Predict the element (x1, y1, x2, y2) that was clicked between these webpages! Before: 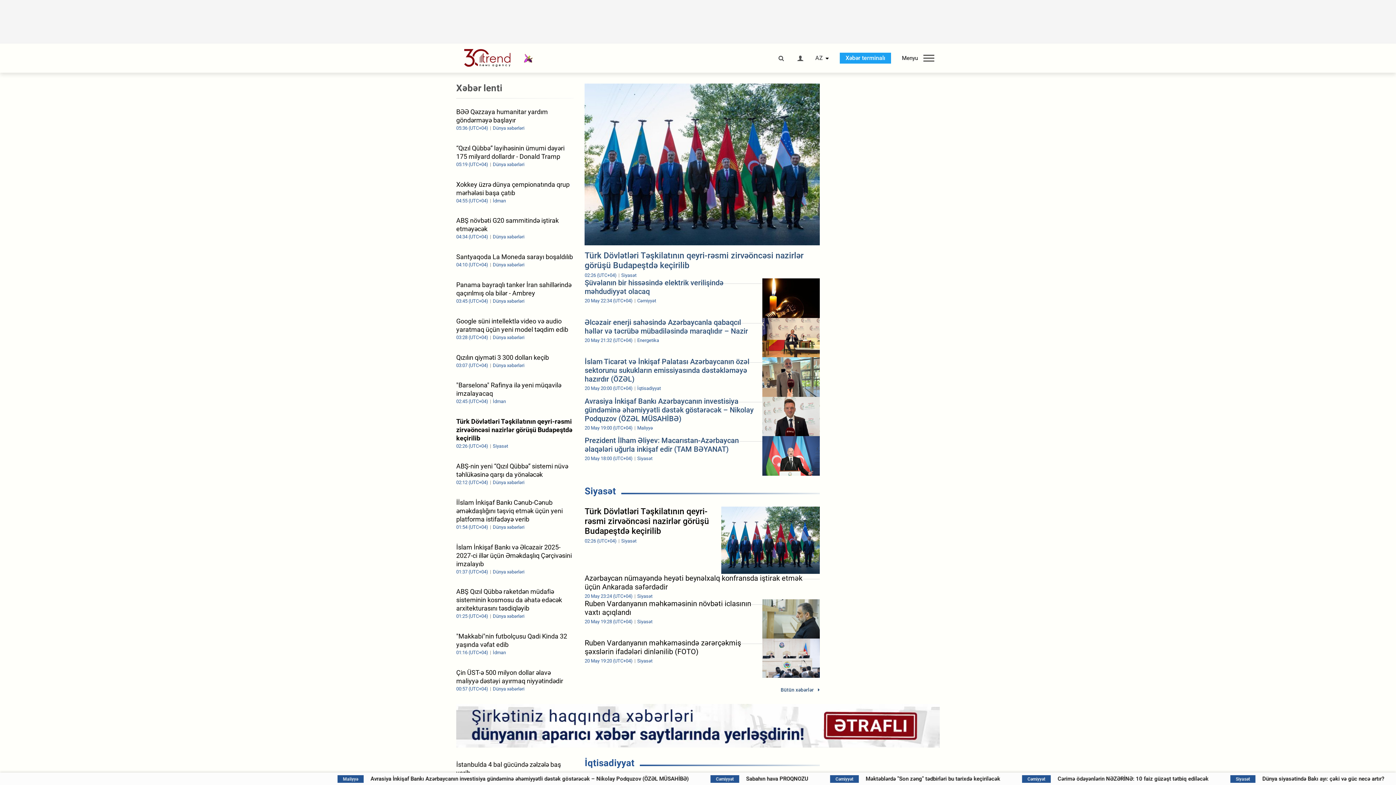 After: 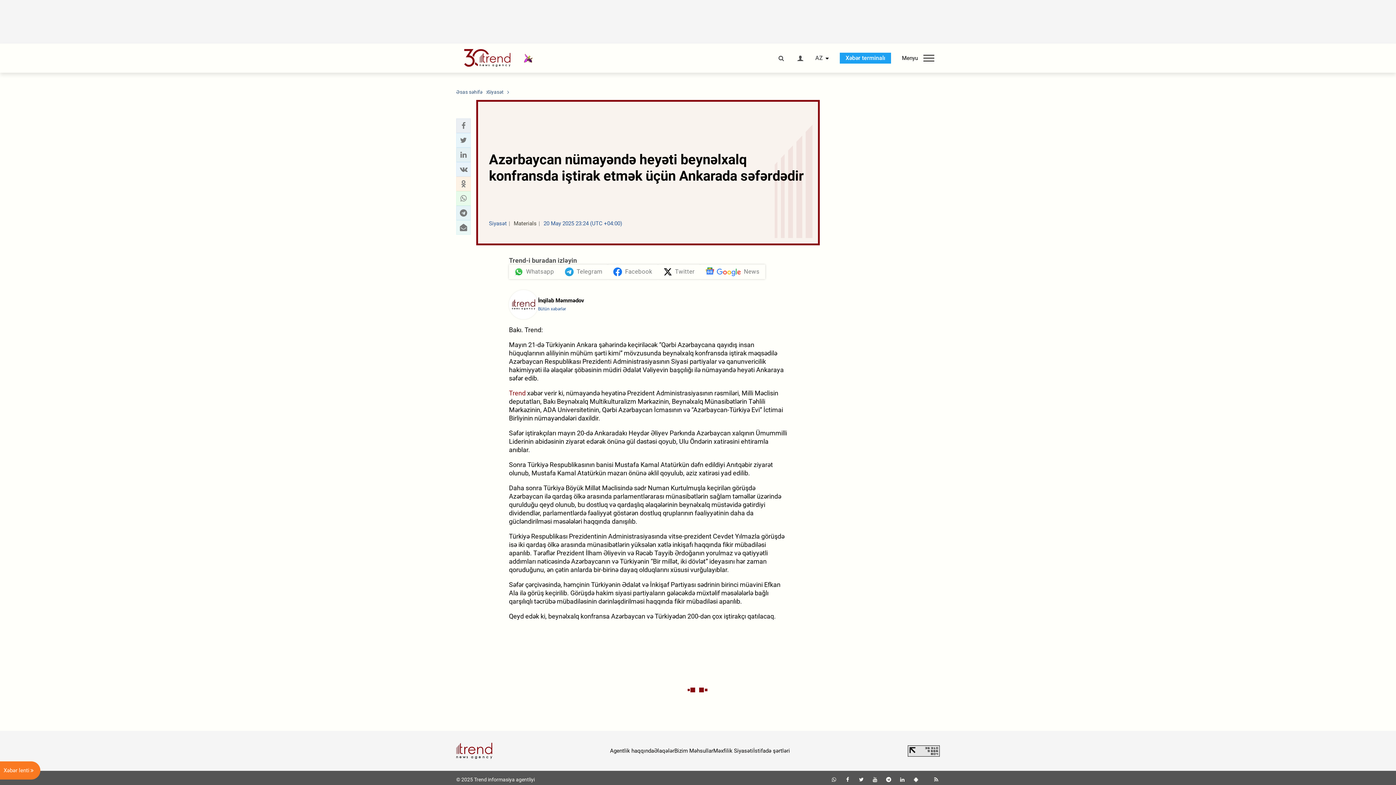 Action: bbox: (584, 574, 819, 599) label: Azərbaycan nümayəndə heyəti beynəlxalq konfransda iştirak etmək üçün Ankarada səfərdədir
20 May 23:24 (UTC+04) Siyasət